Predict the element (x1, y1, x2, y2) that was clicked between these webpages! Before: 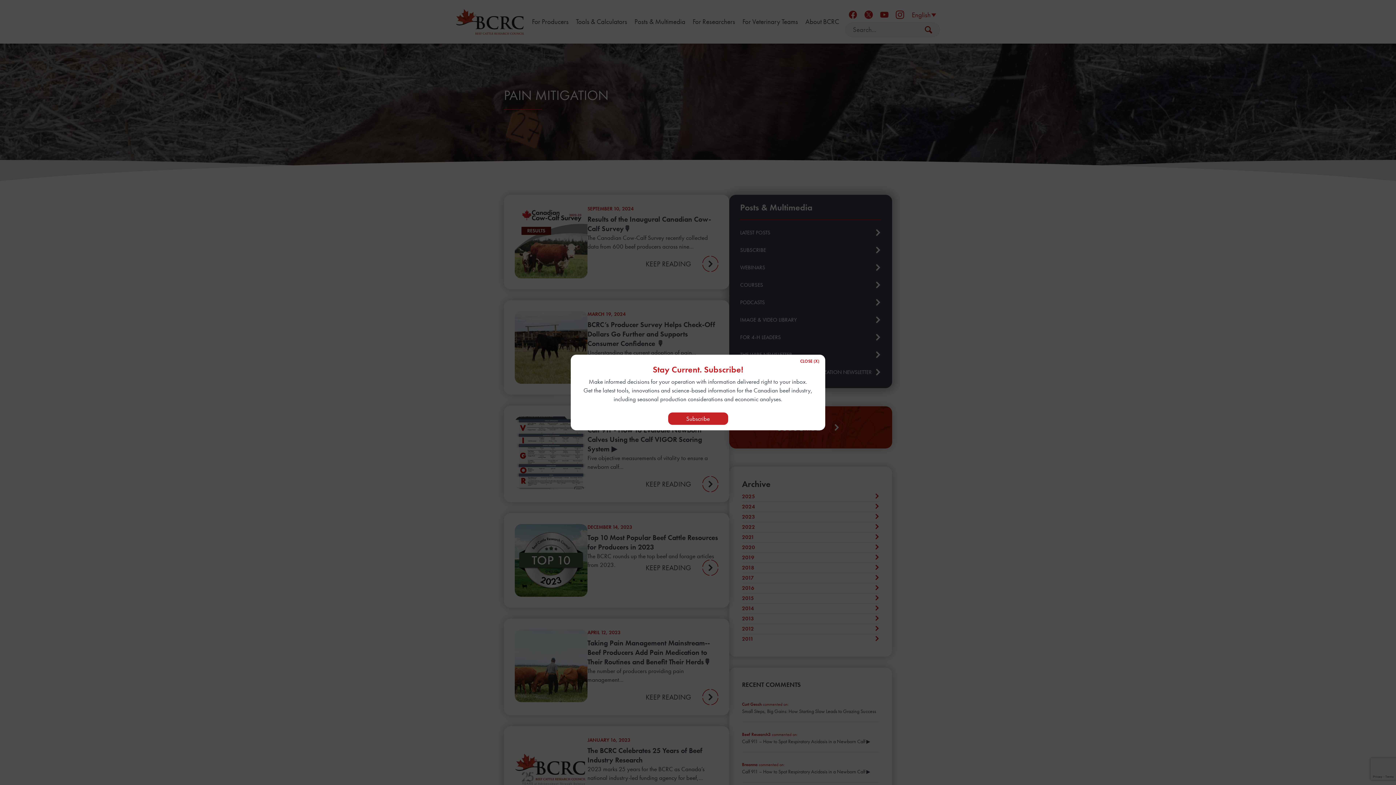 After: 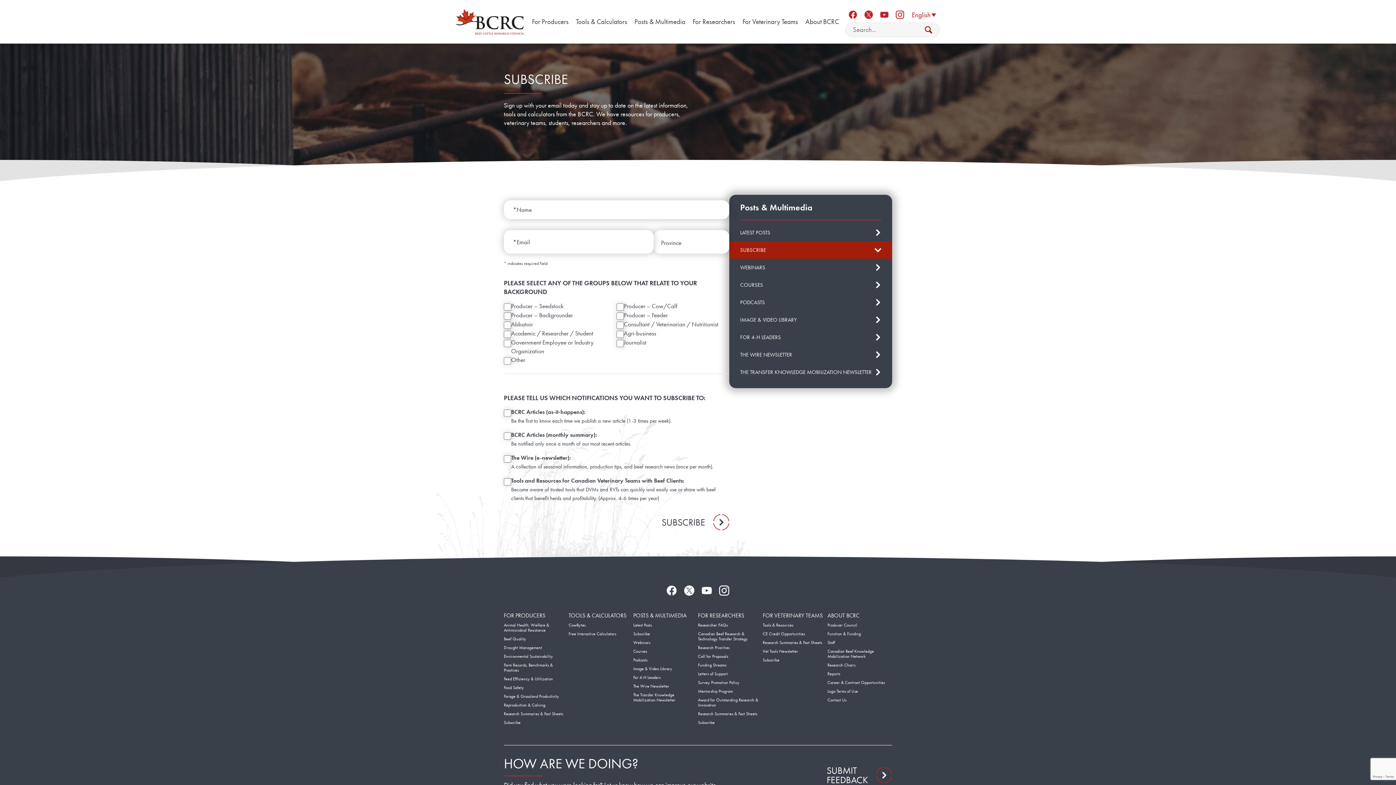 Action: bbox: (668, 412, 728, 425) label: Subscribe